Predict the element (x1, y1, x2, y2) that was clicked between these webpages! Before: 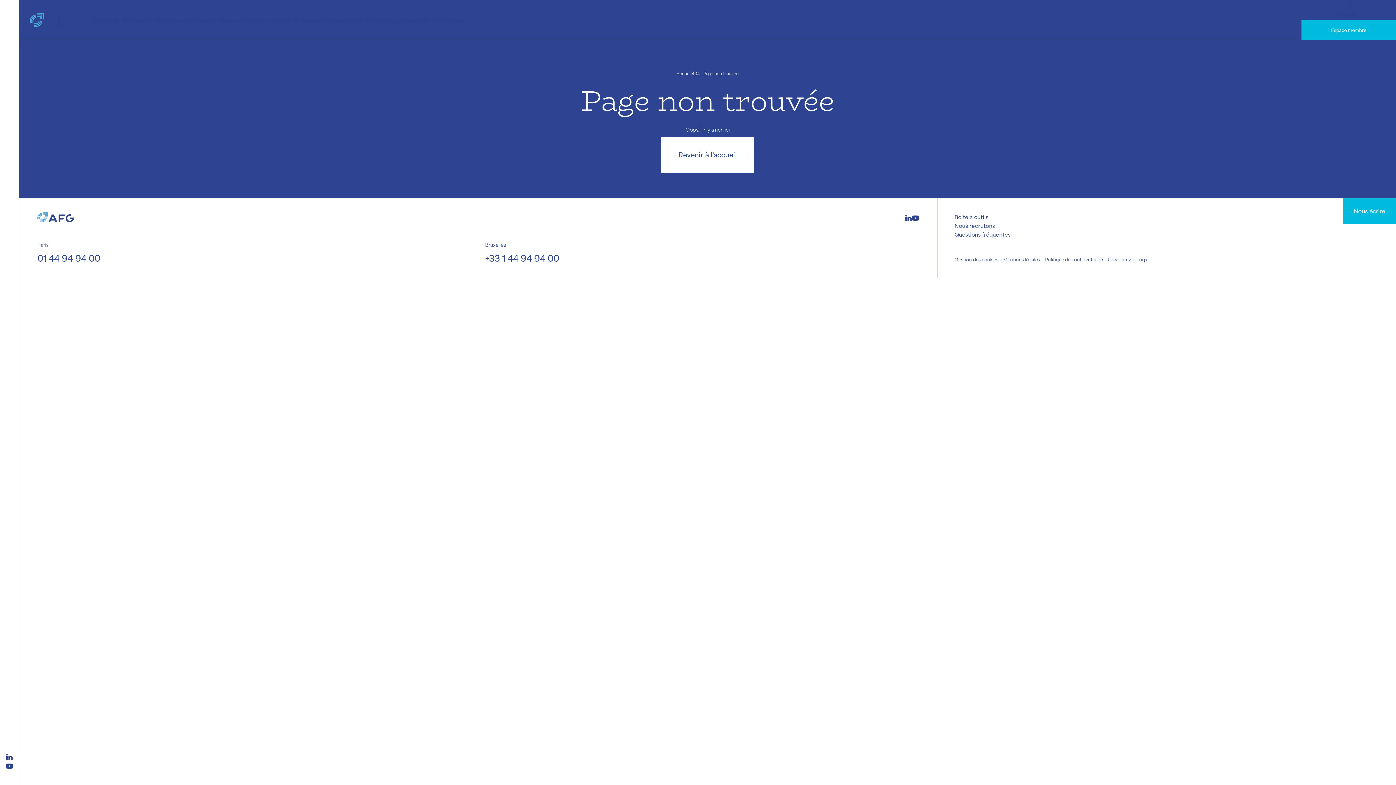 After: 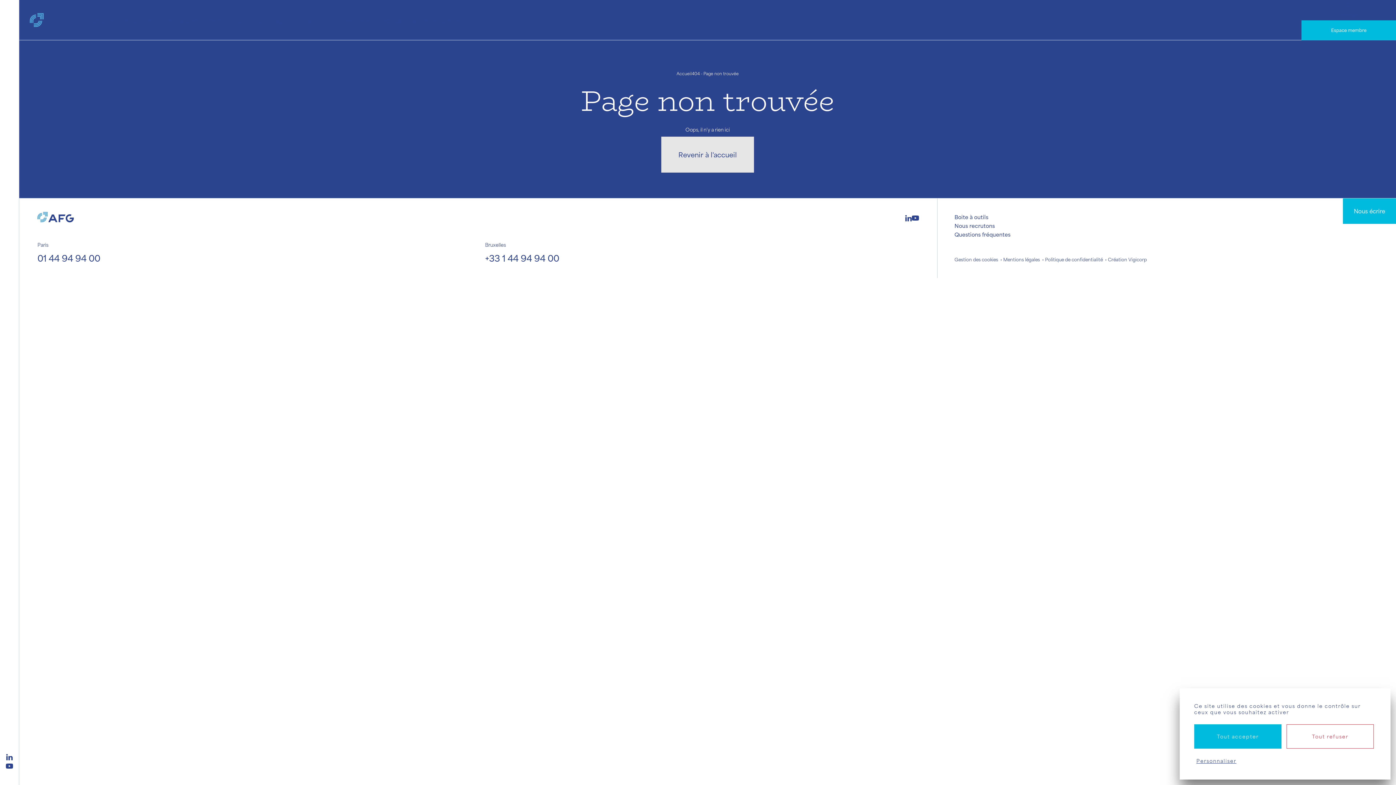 Action: label: Revenir à l'accueil bbox: (661, 136, 754, 172)